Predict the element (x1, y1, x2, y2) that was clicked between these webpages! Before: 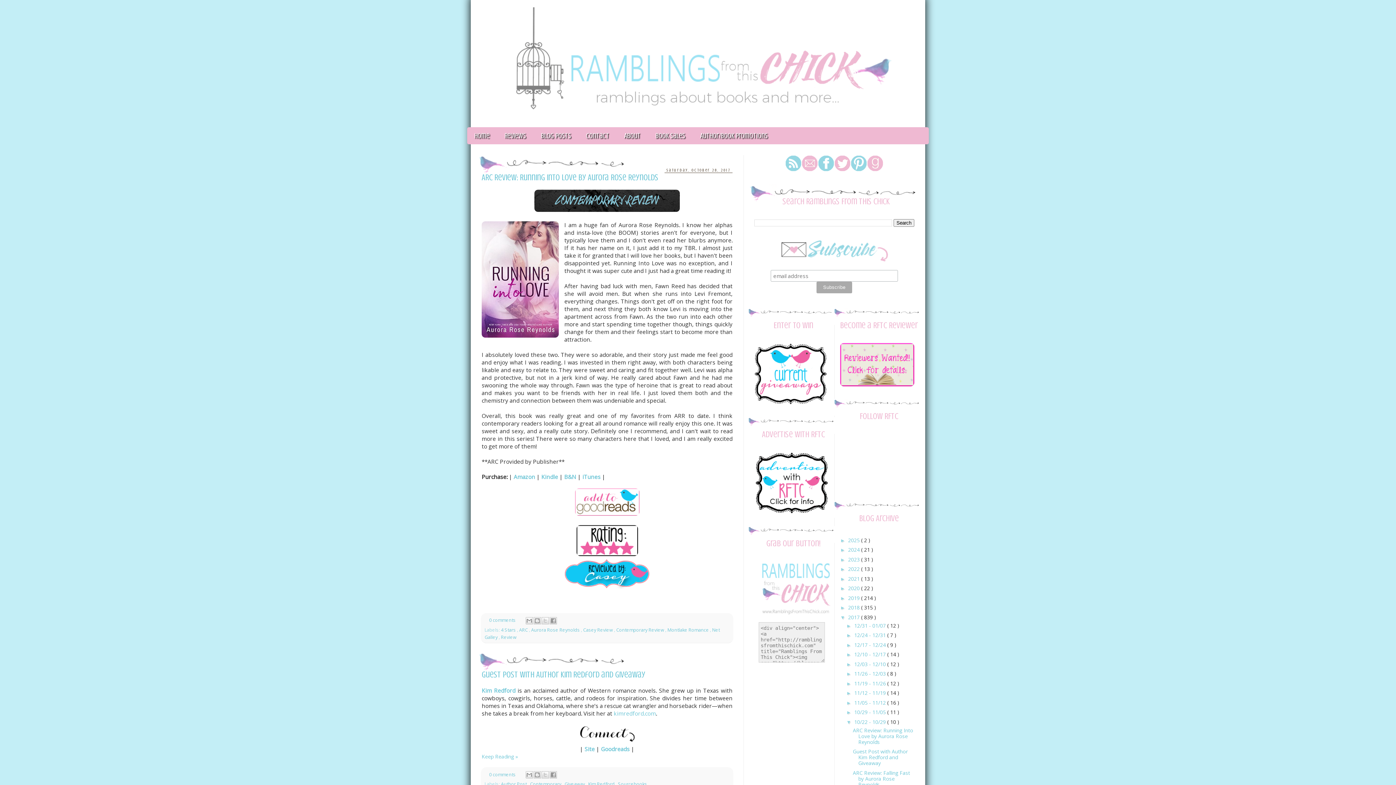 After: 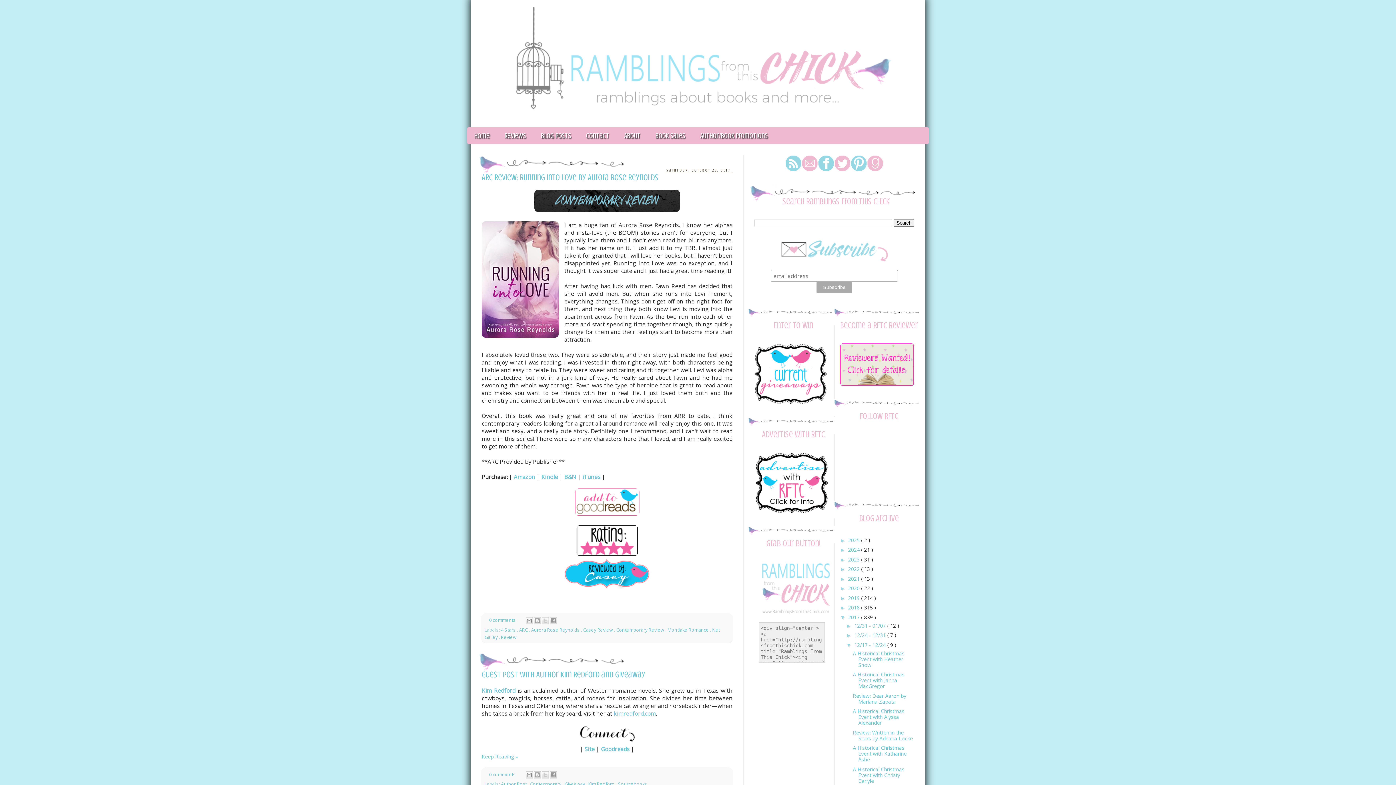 Action: bbox: (846, 642, 854, 648) label: ►  